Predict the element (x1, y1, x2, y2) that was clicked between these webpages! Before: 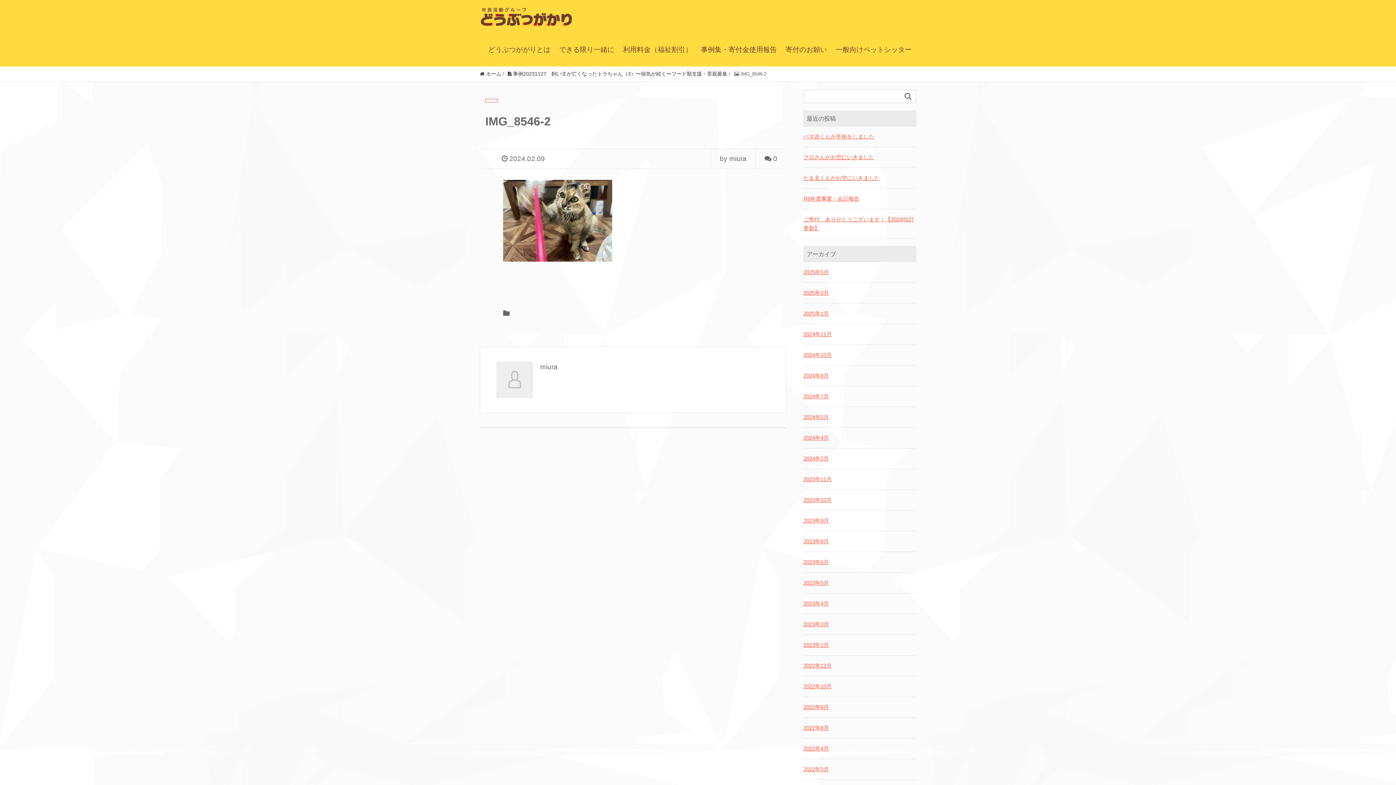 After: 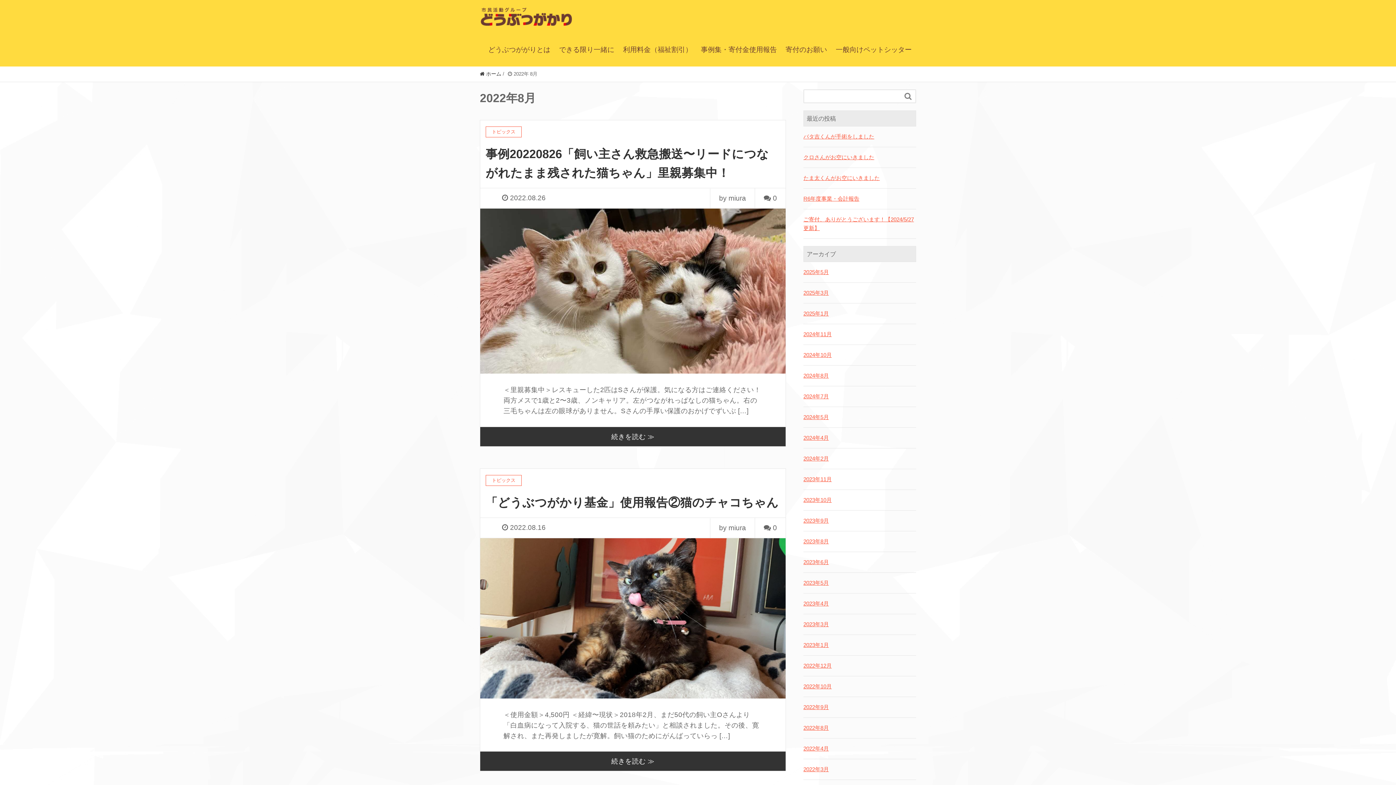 Action: bbox: (803, 724, 916, 732) label: 2022年8月